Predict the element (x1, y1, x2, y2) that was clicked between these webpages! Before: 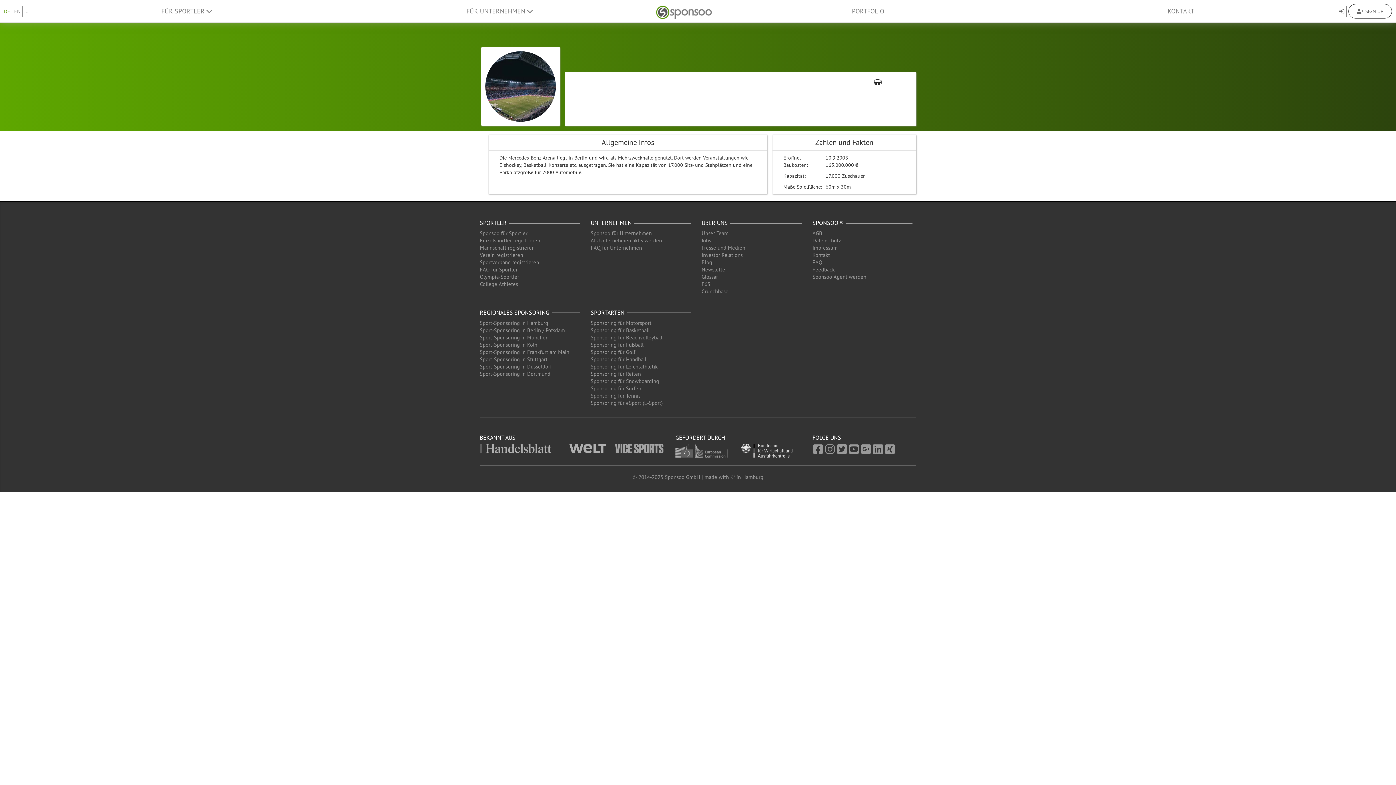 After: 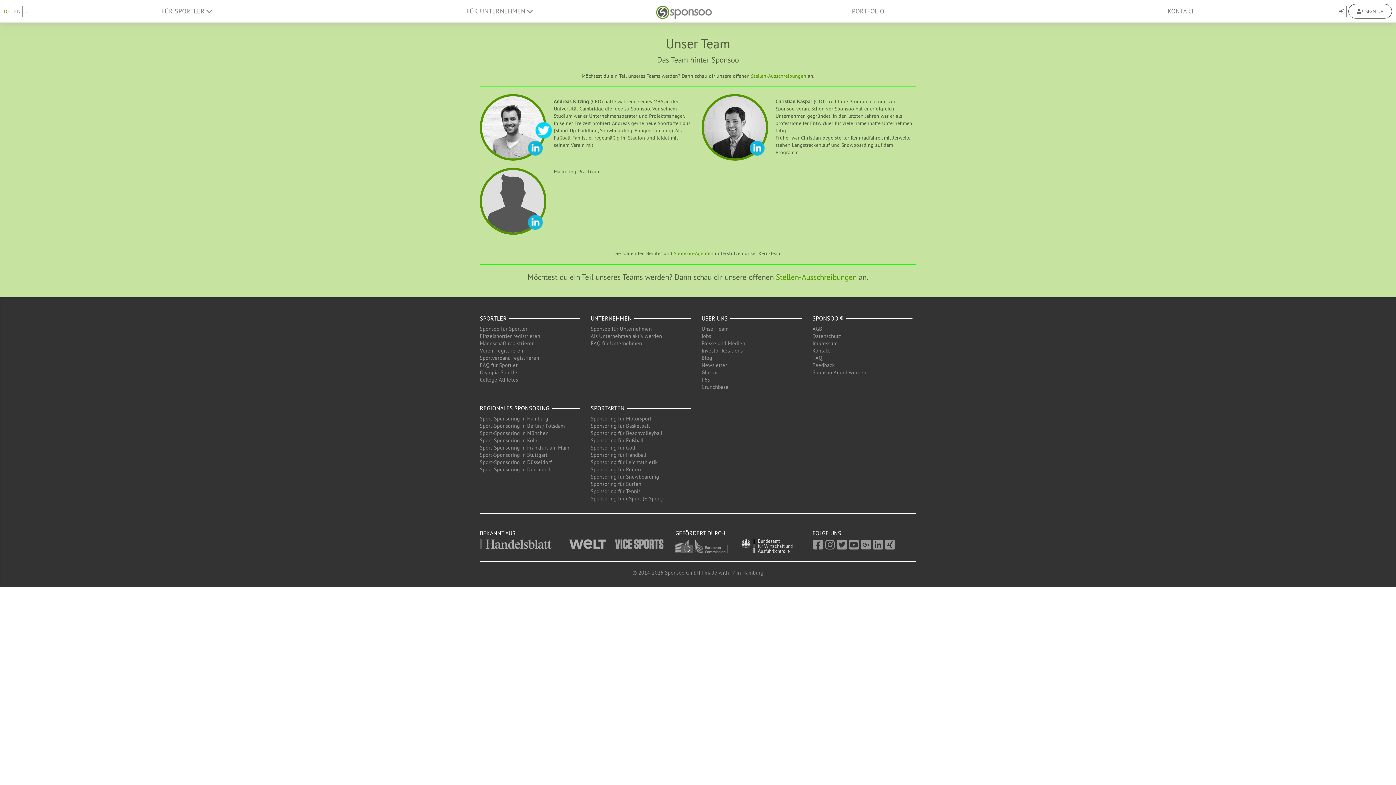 Action: bbox: (701, 219, 730, 226) label: ÜBER UNS